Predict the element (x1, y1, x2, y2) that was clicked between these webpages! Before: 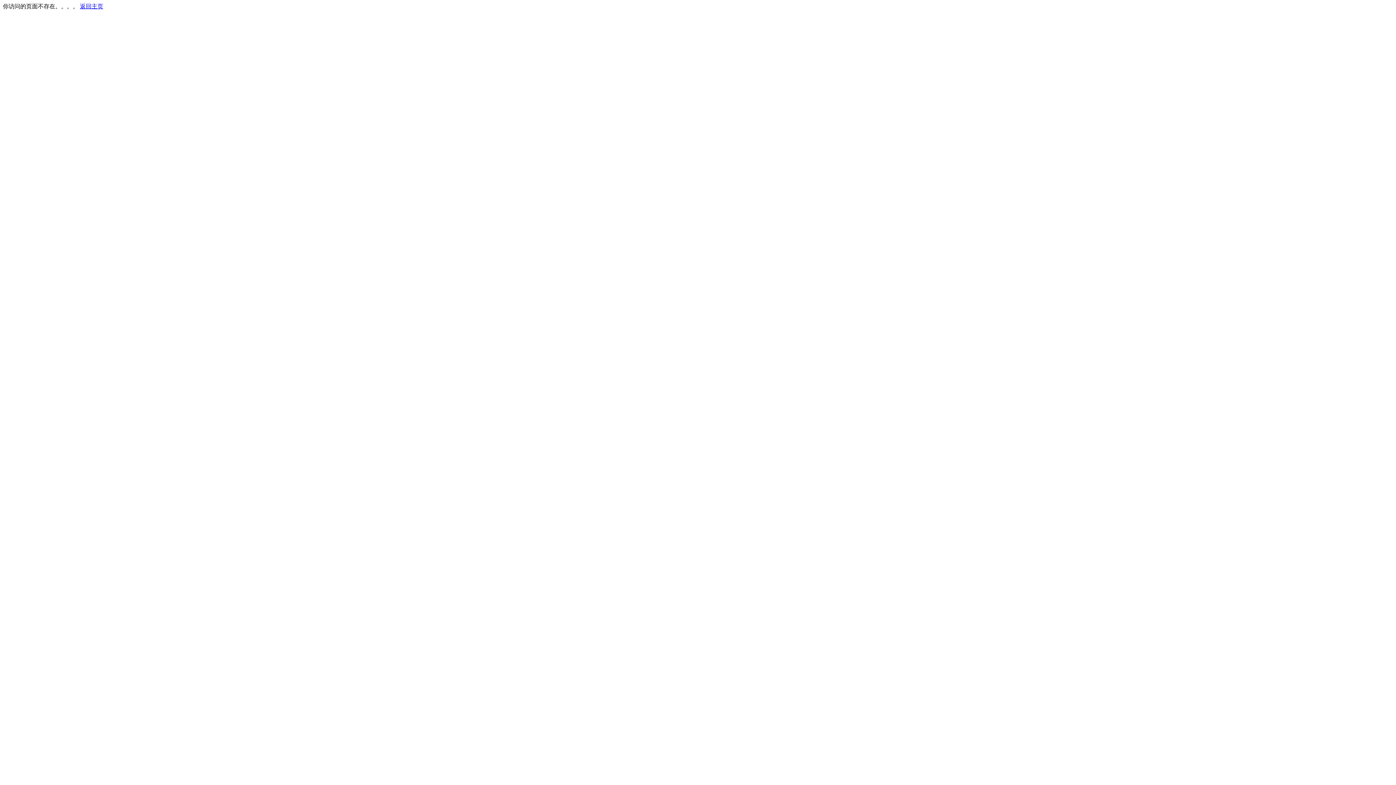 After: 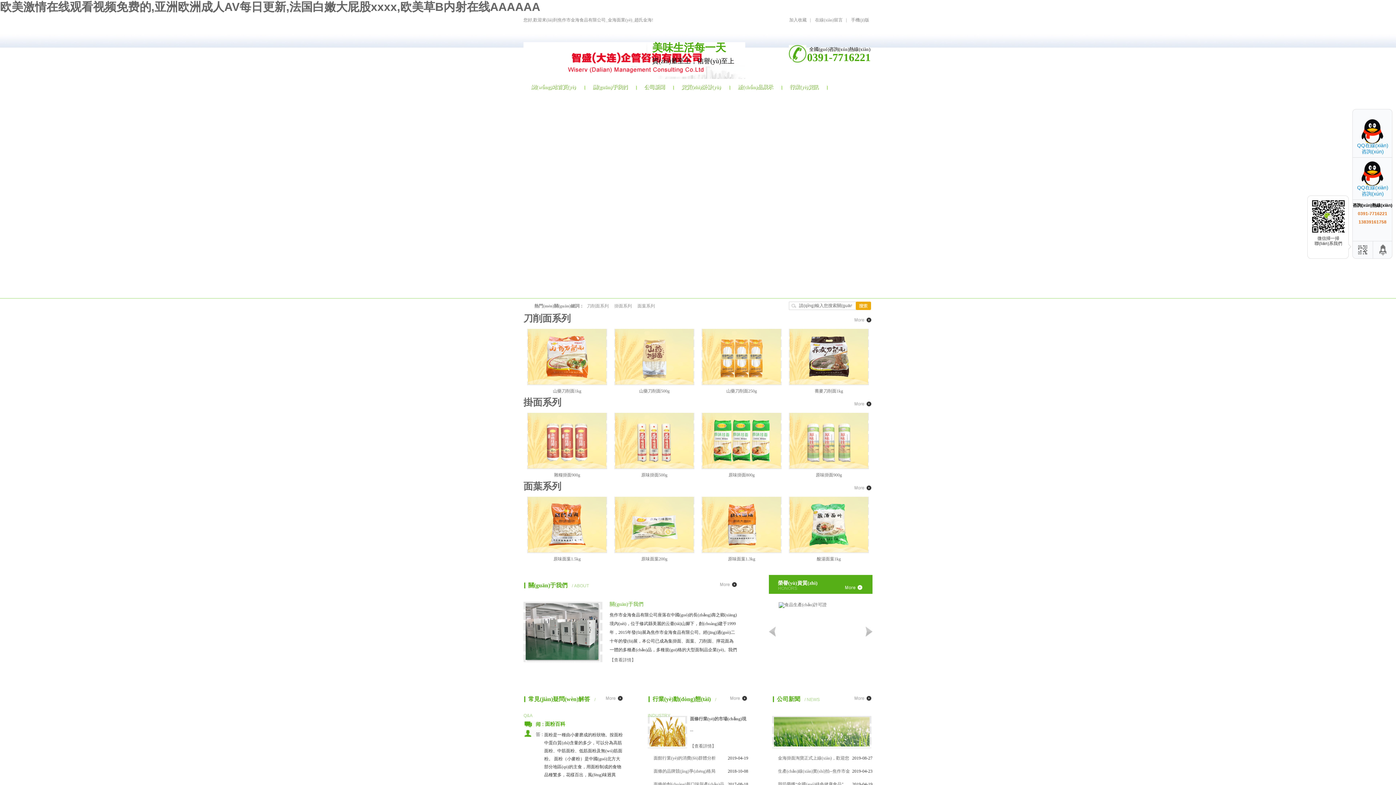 Action: label: 返回主页 bbox: (80, 3, 103, 9)